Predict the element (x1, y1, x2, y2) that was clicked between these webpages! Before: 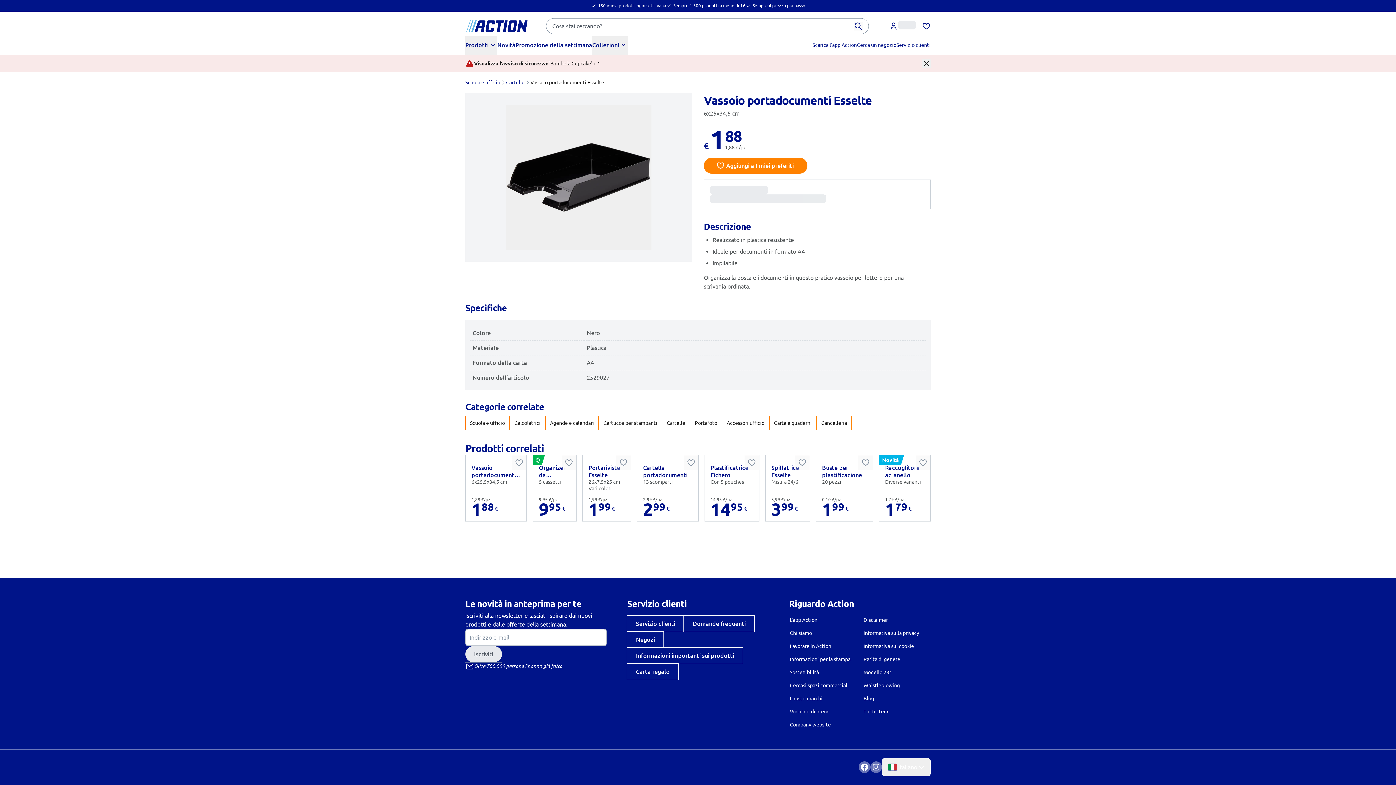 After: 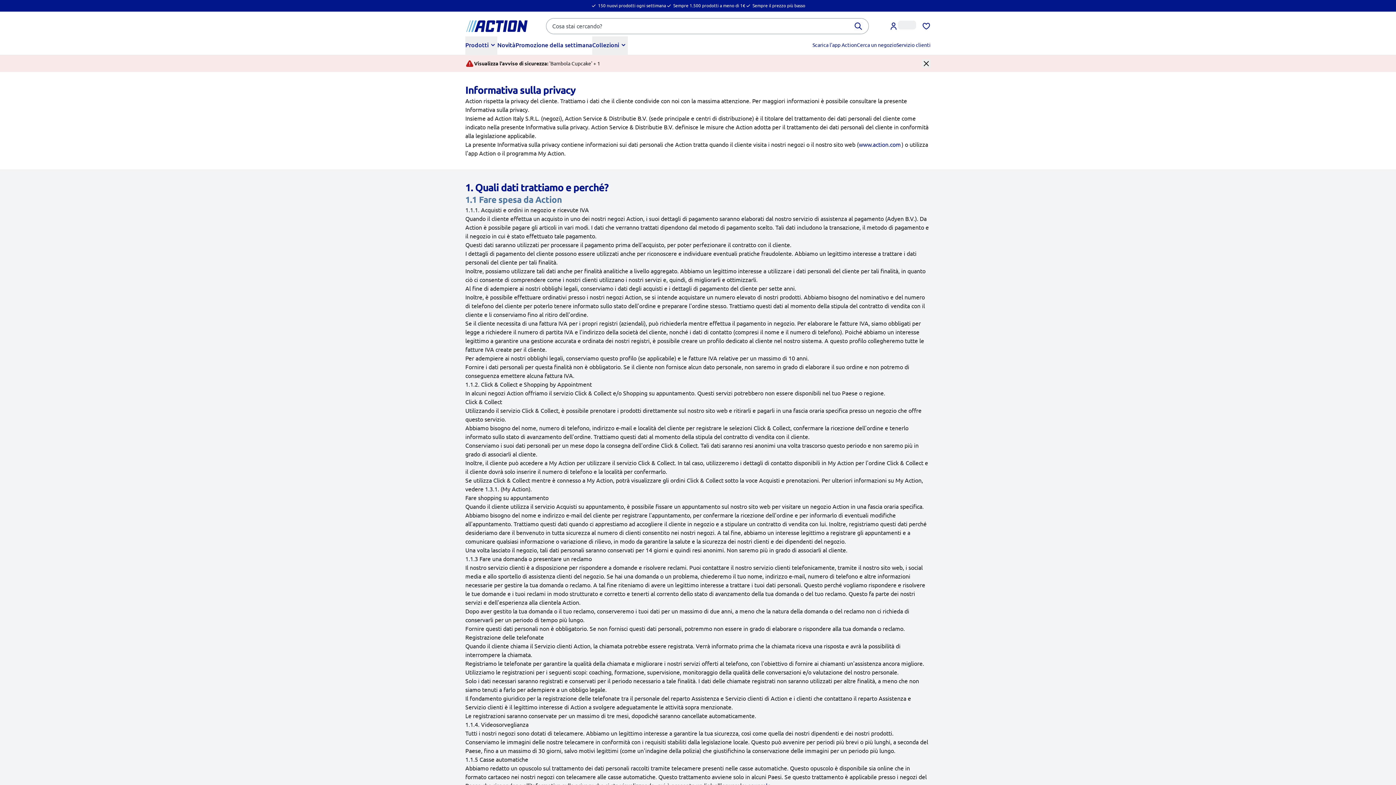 Action: bbox: (863, 629, 920, 637) label: Informativa sulla privacy